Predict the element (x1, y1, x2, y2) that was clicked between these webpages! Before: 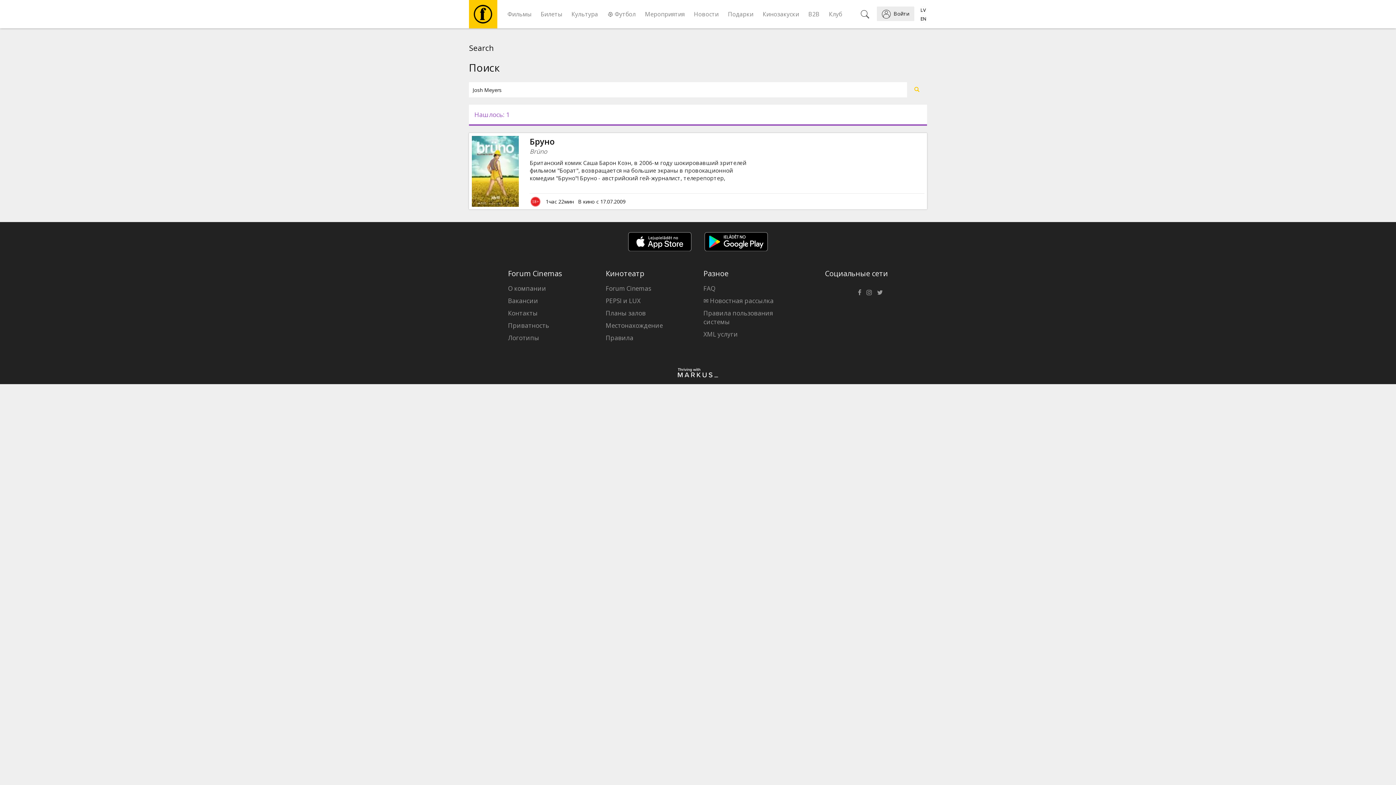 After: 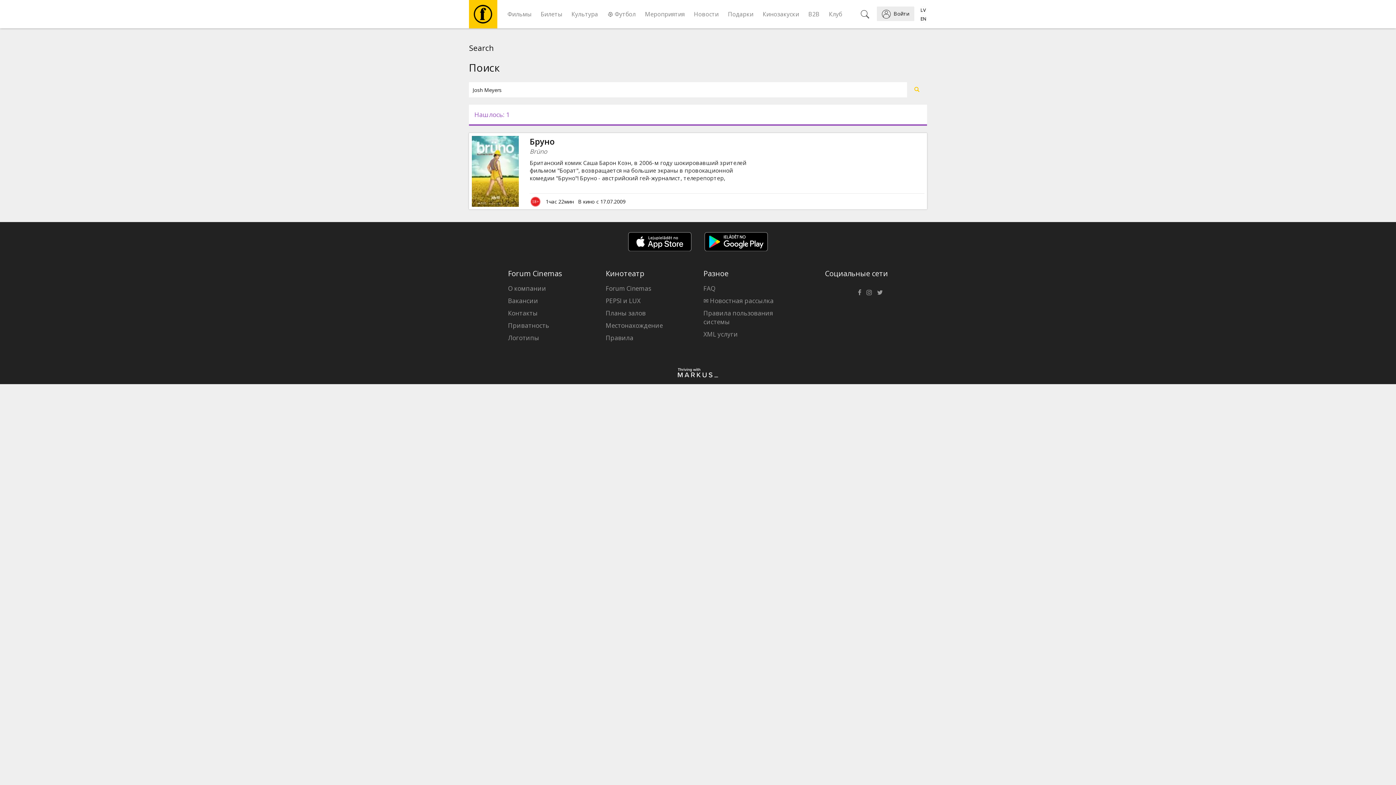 Action: bbox: (866, 285, 872, 299)